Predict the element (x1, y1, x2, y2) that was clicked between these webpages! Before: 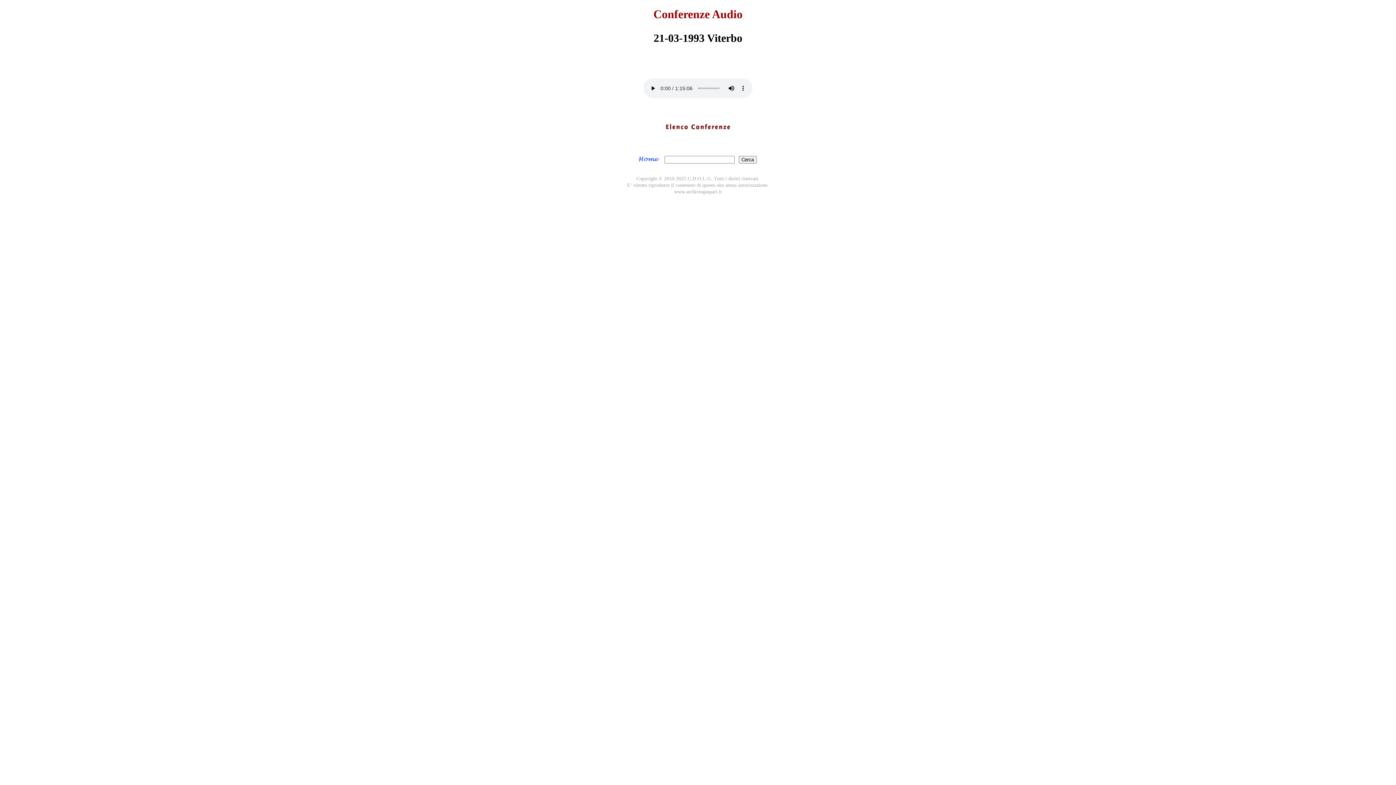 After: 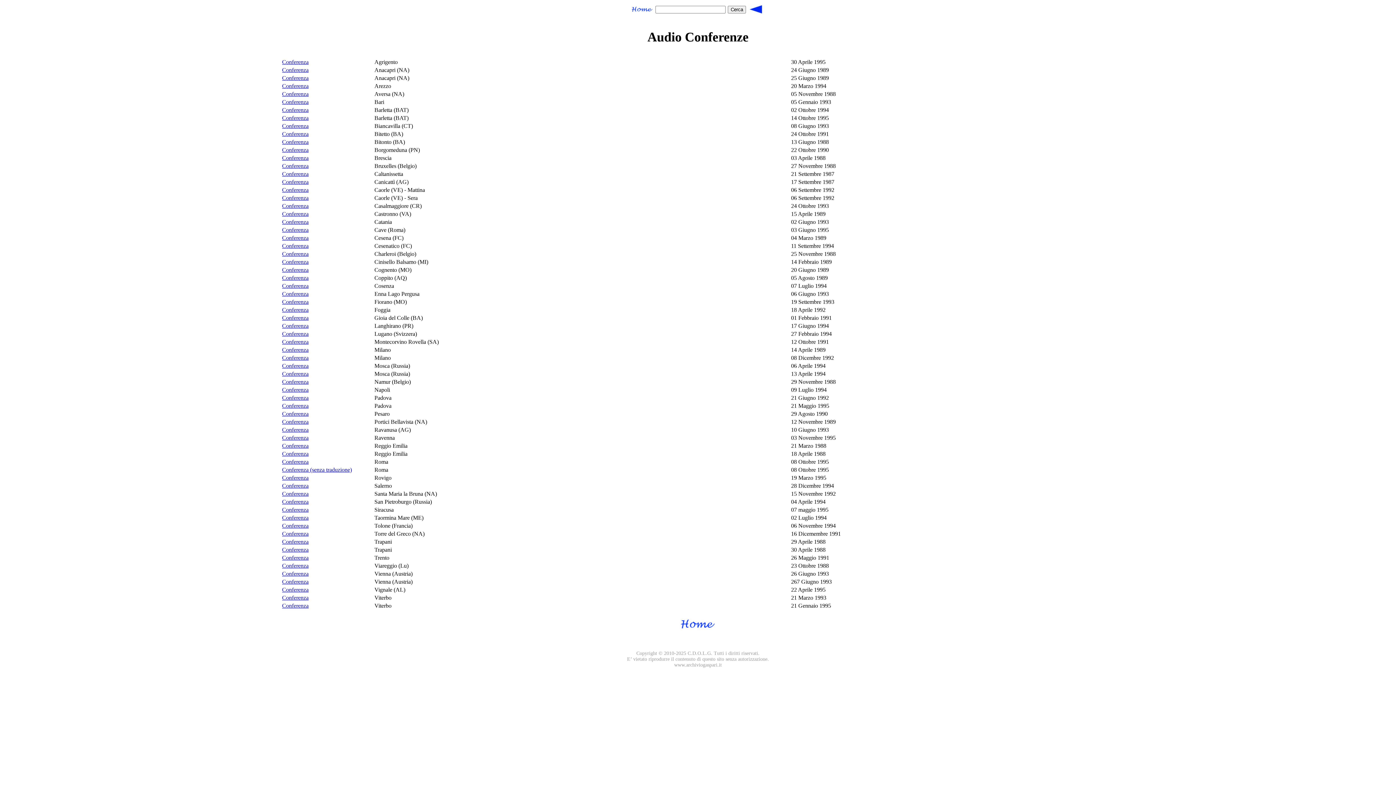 Action: bbox: (661, 130, 734, 136)